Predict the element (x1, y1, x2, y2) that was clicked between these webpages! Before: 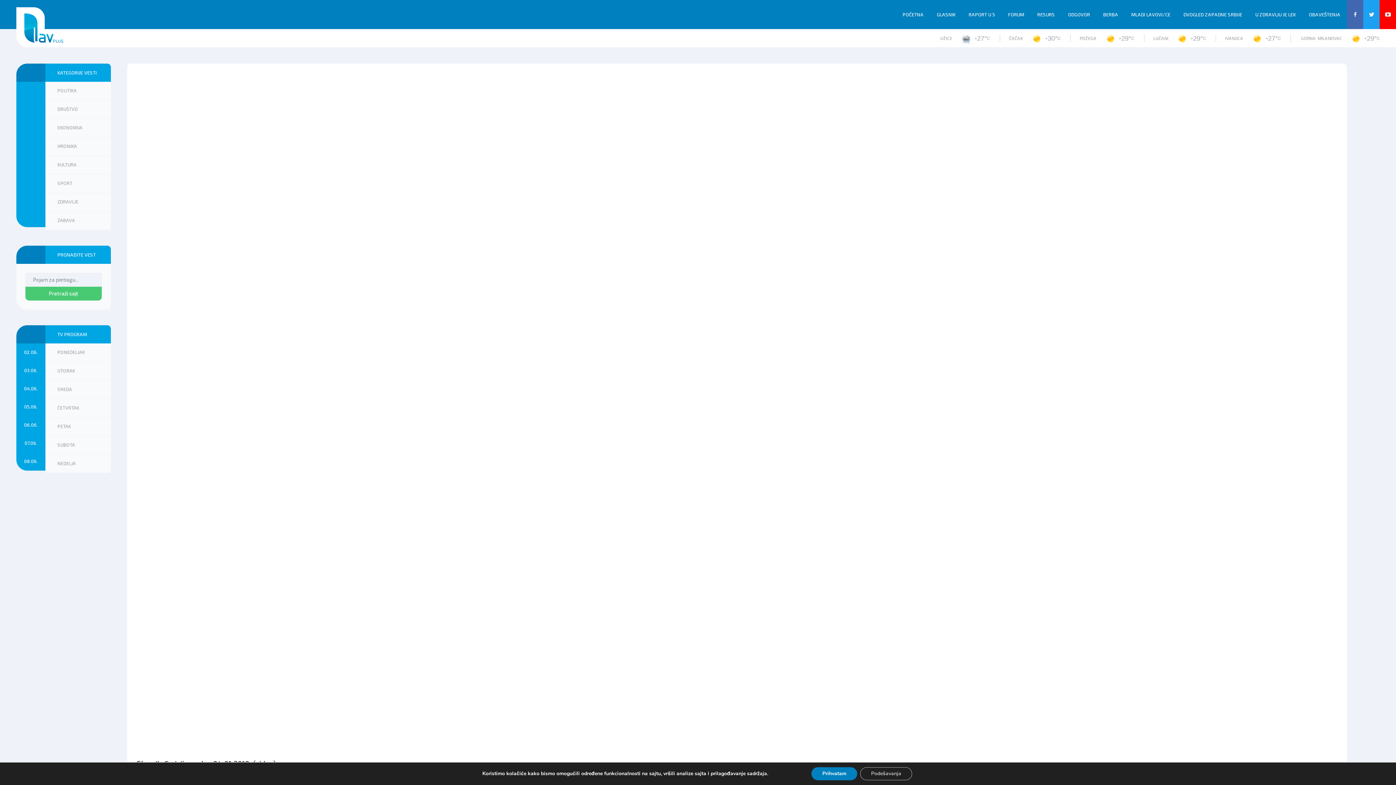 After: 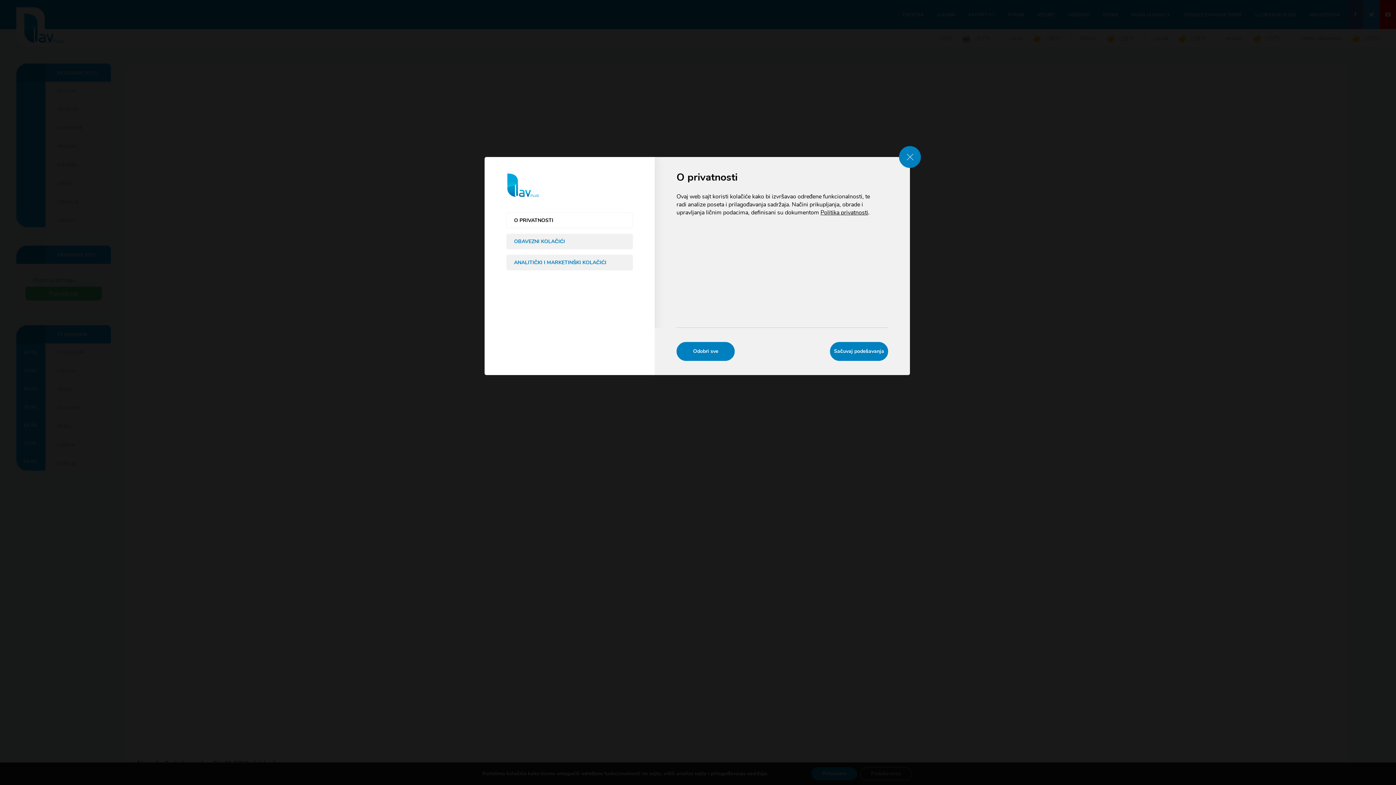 Action: bbox: (860, 767, 912, 780) label: Podešavanja